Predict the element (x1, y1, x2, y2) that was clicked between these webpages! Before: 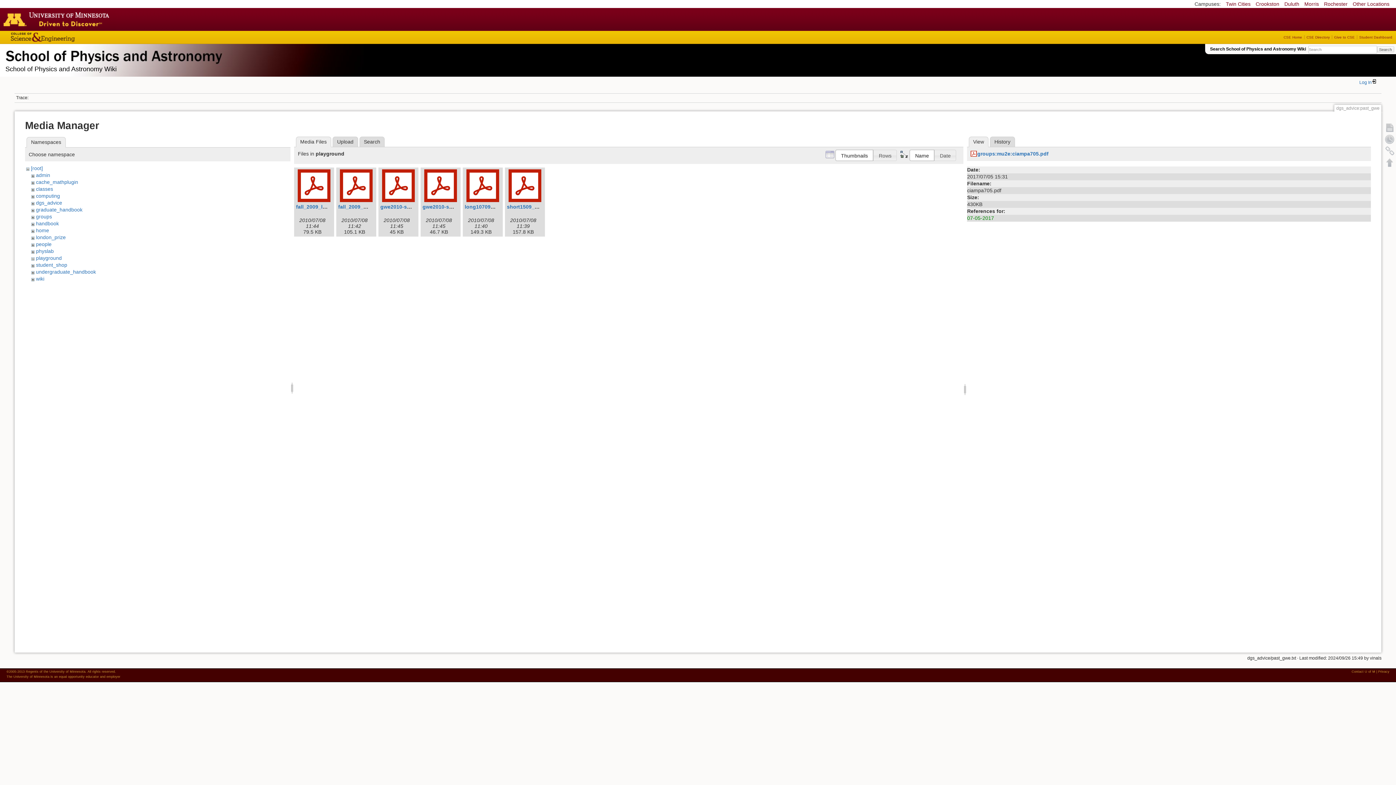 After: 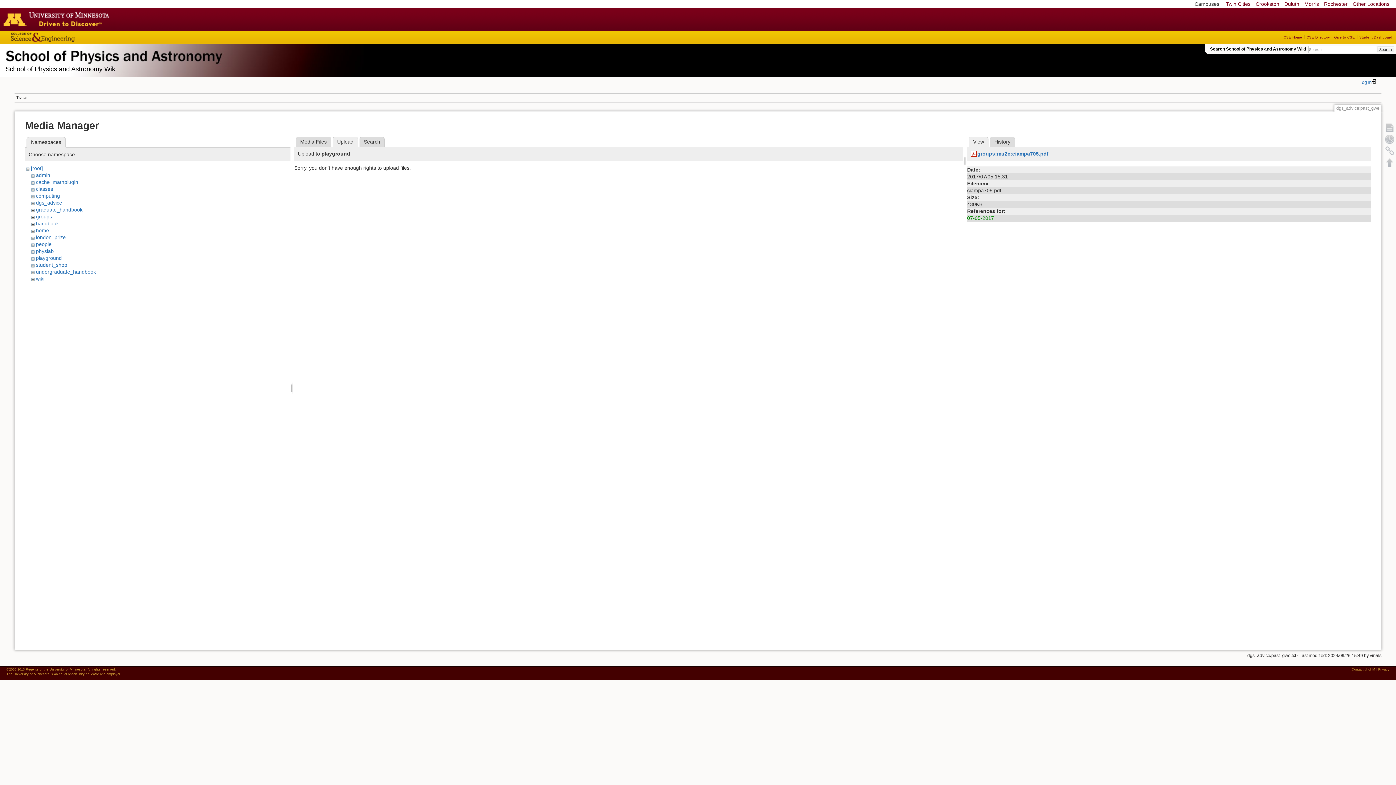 Action: label: Upload bbox: (332, 136, 358, 147)